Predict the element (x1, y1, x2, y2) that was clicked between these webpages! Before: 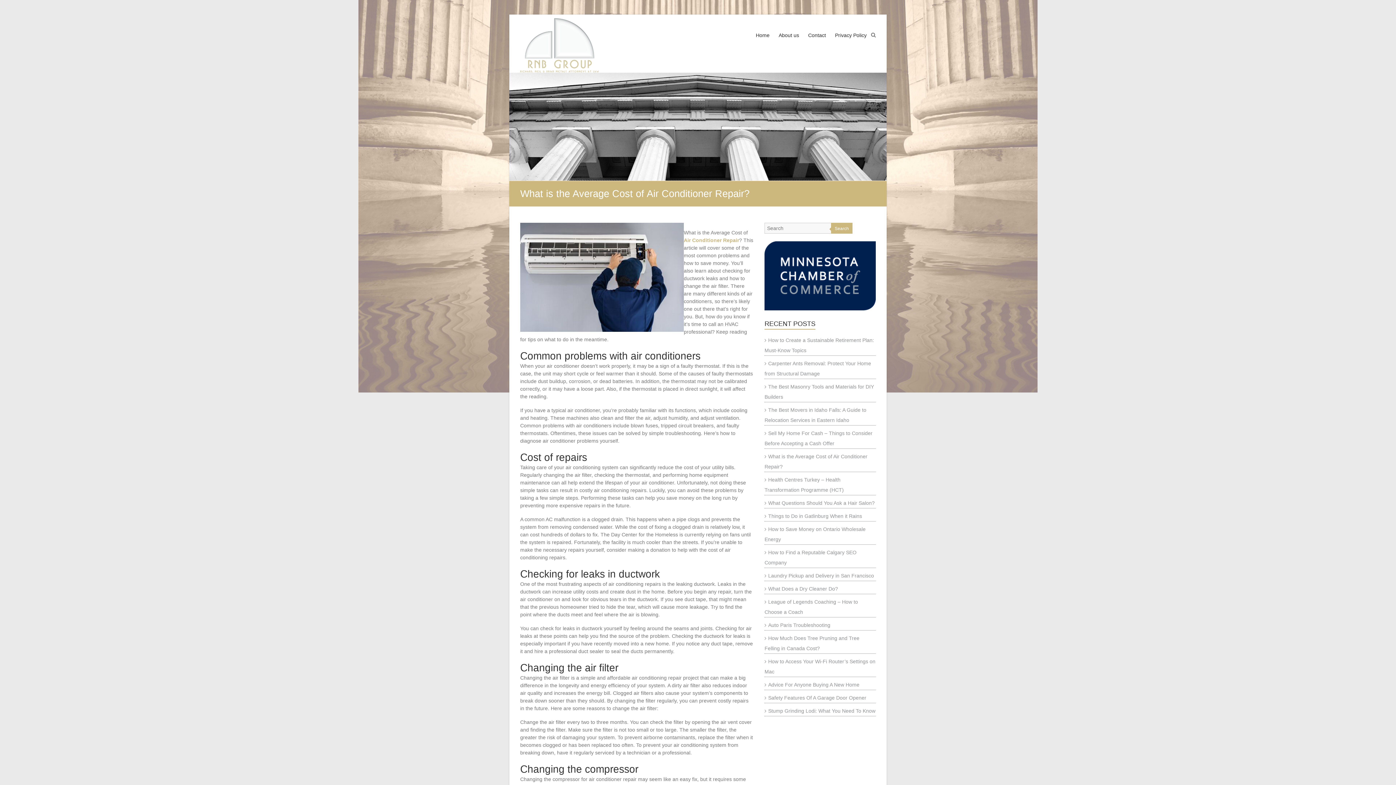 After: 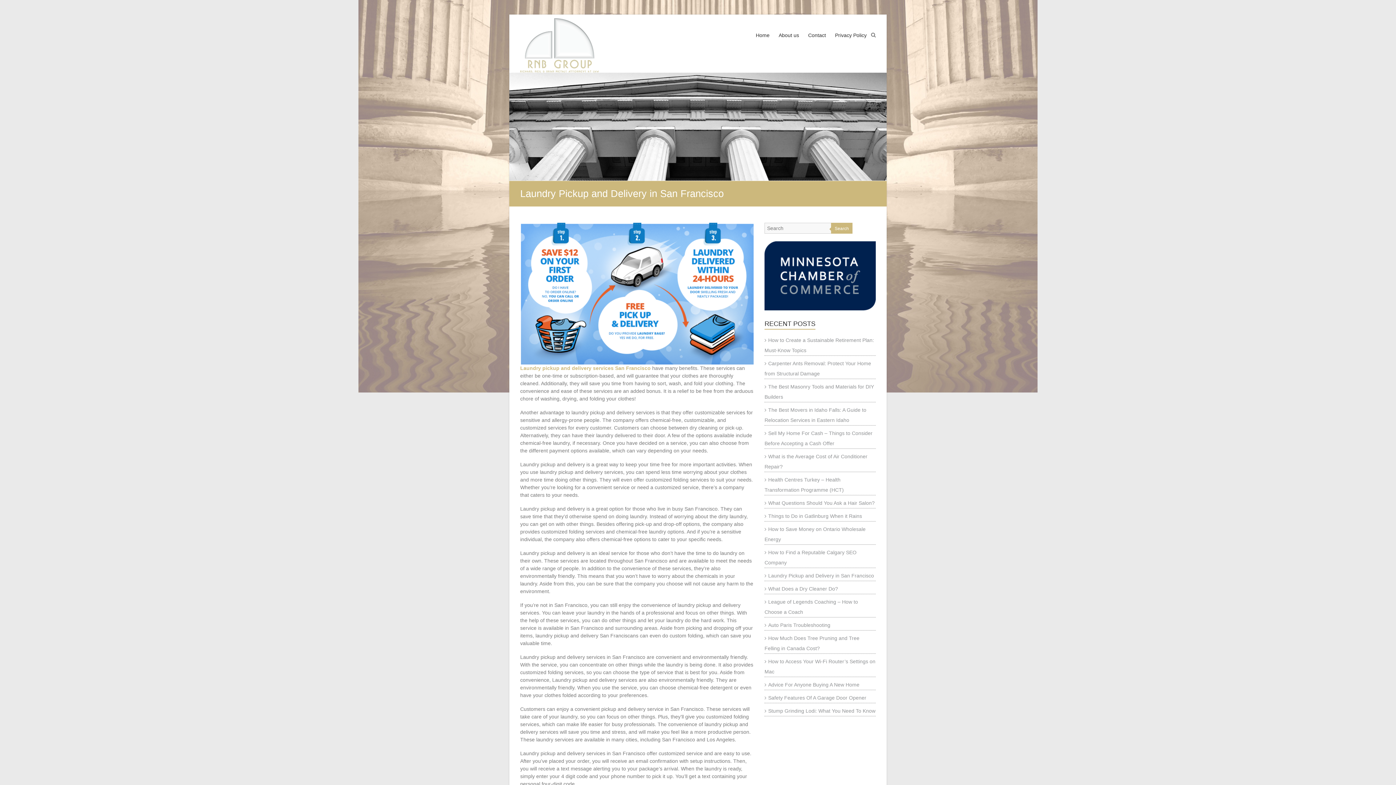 Action: bbox: (764, 573, 874, 578) label: Laundry Pickup and Delivery in San Francisco